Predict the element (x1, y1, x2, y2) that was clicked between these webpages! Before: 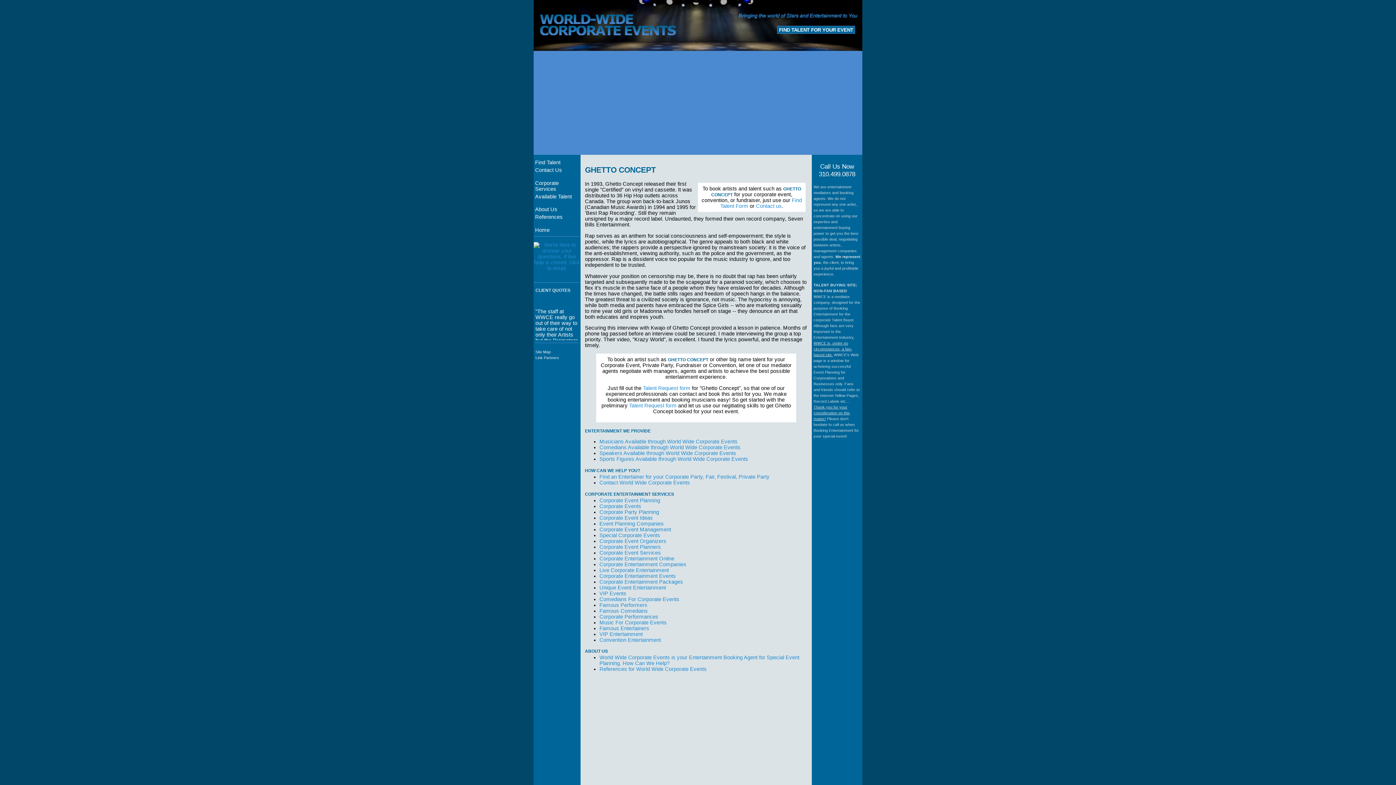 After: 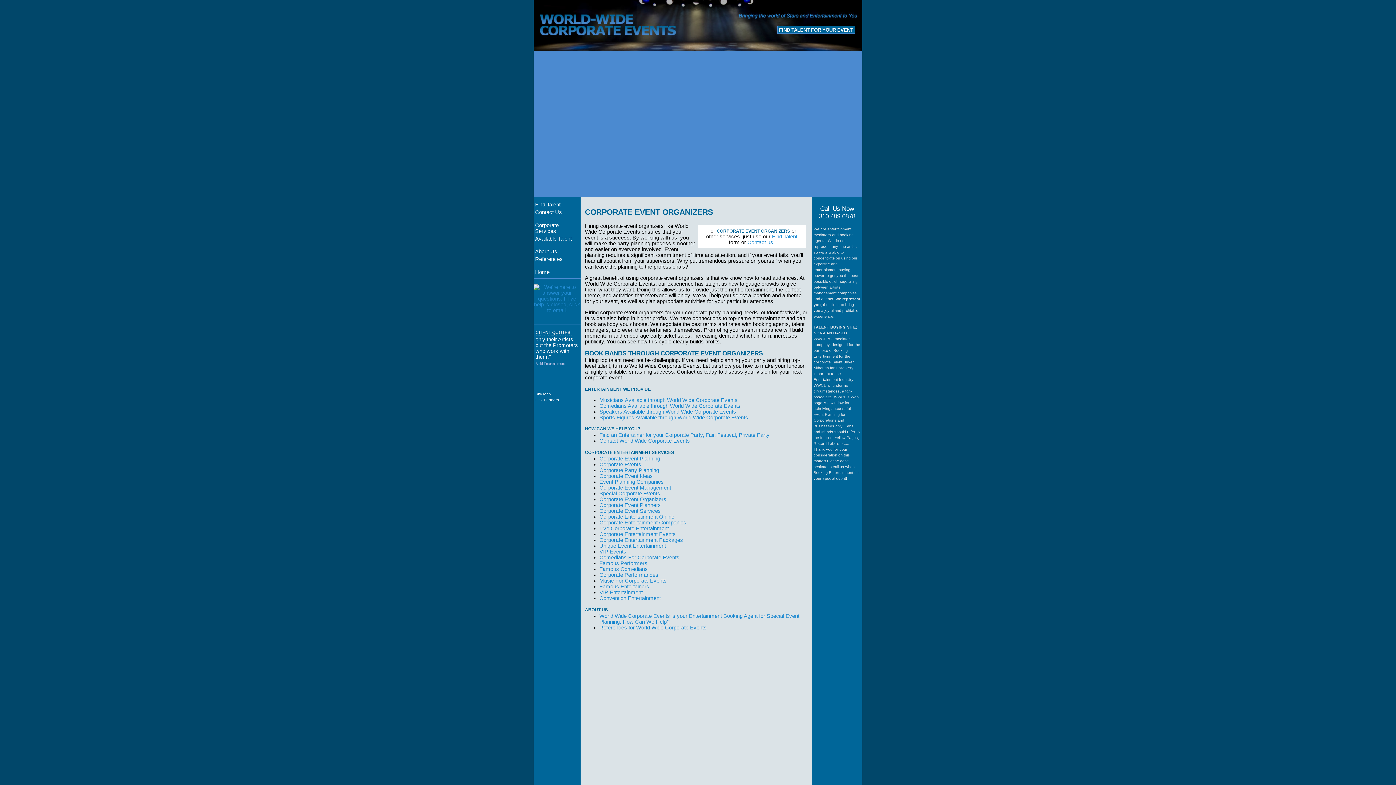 Action: label: Corporate Event Organizers bbox: (599, 538, 666, 544)